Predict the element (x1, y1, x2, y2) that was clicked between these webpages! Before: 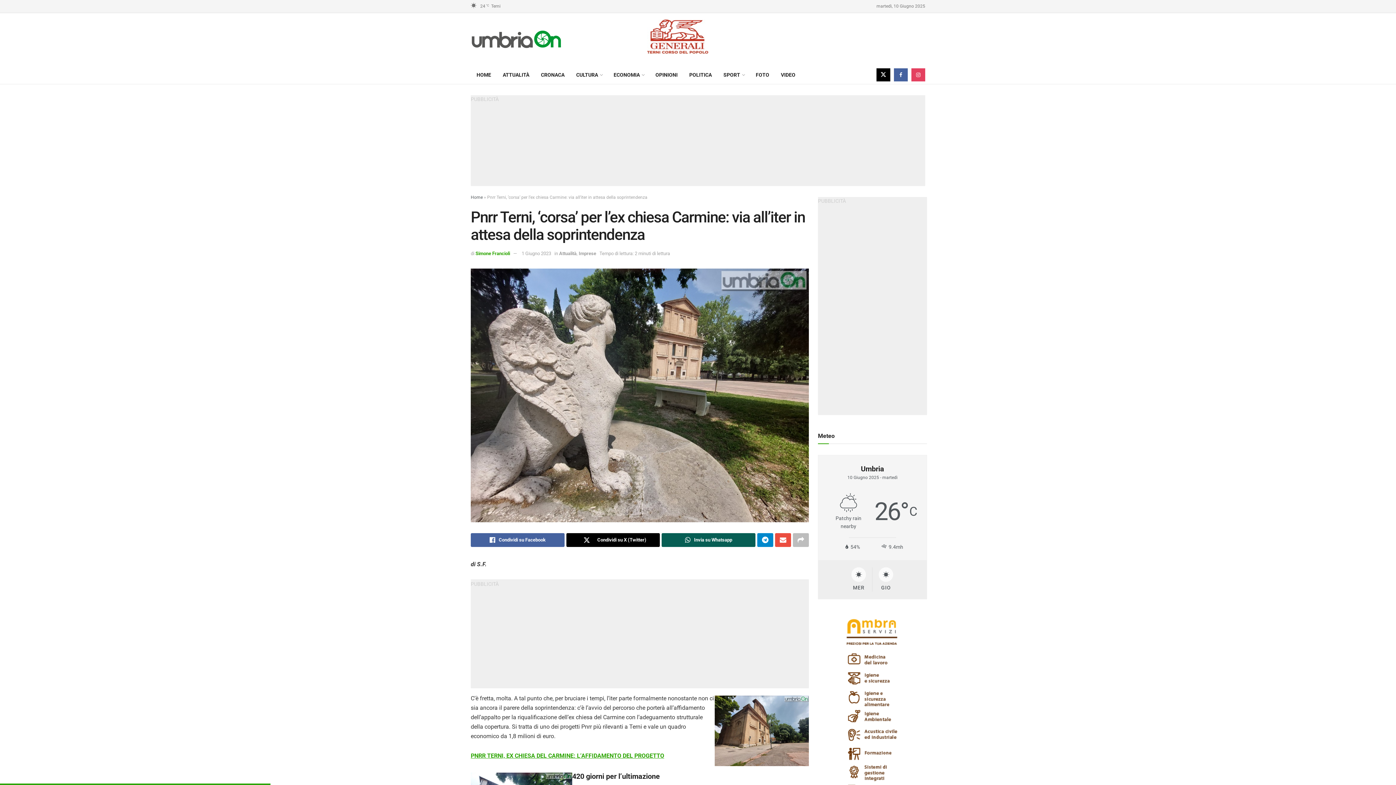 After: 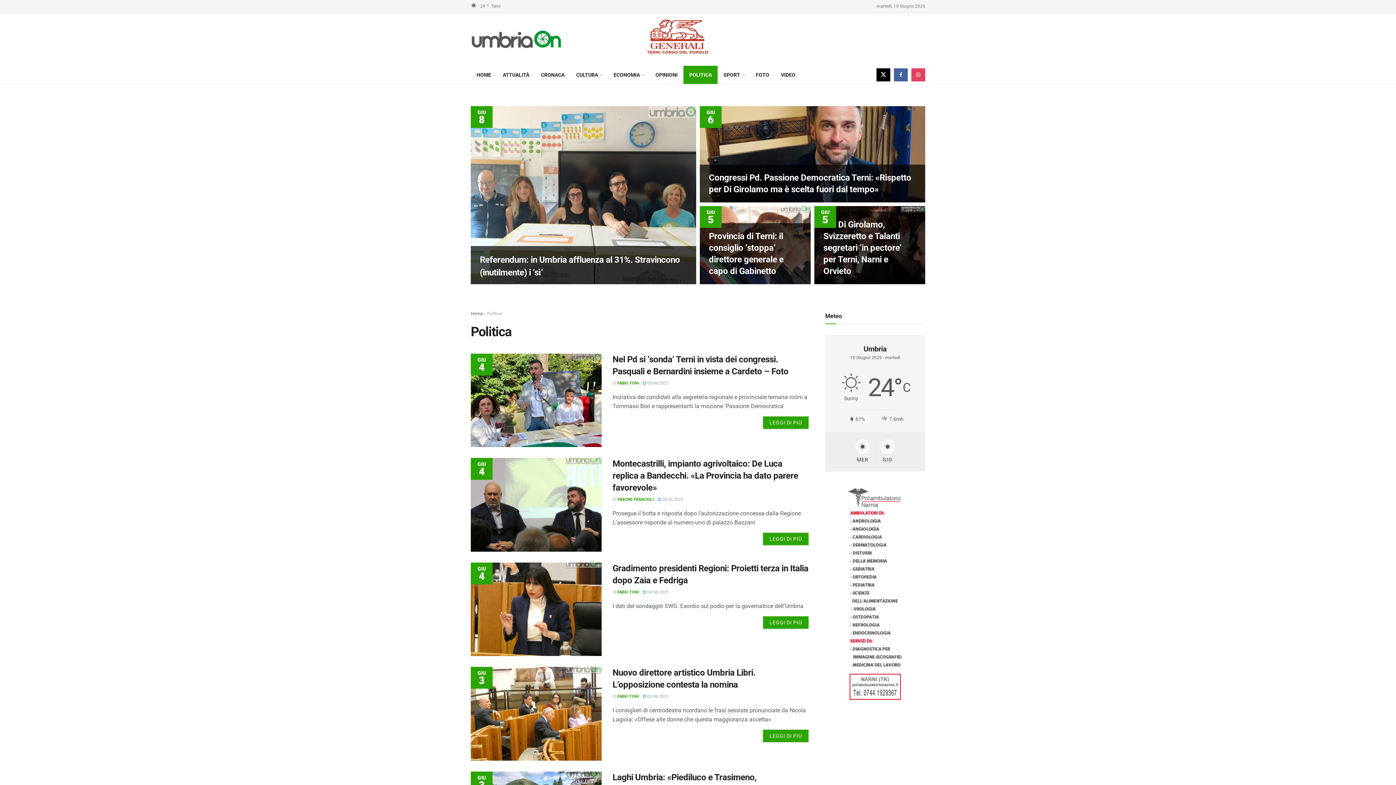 Action: label: POLITICA bbox: (683, 65, 717, 84)